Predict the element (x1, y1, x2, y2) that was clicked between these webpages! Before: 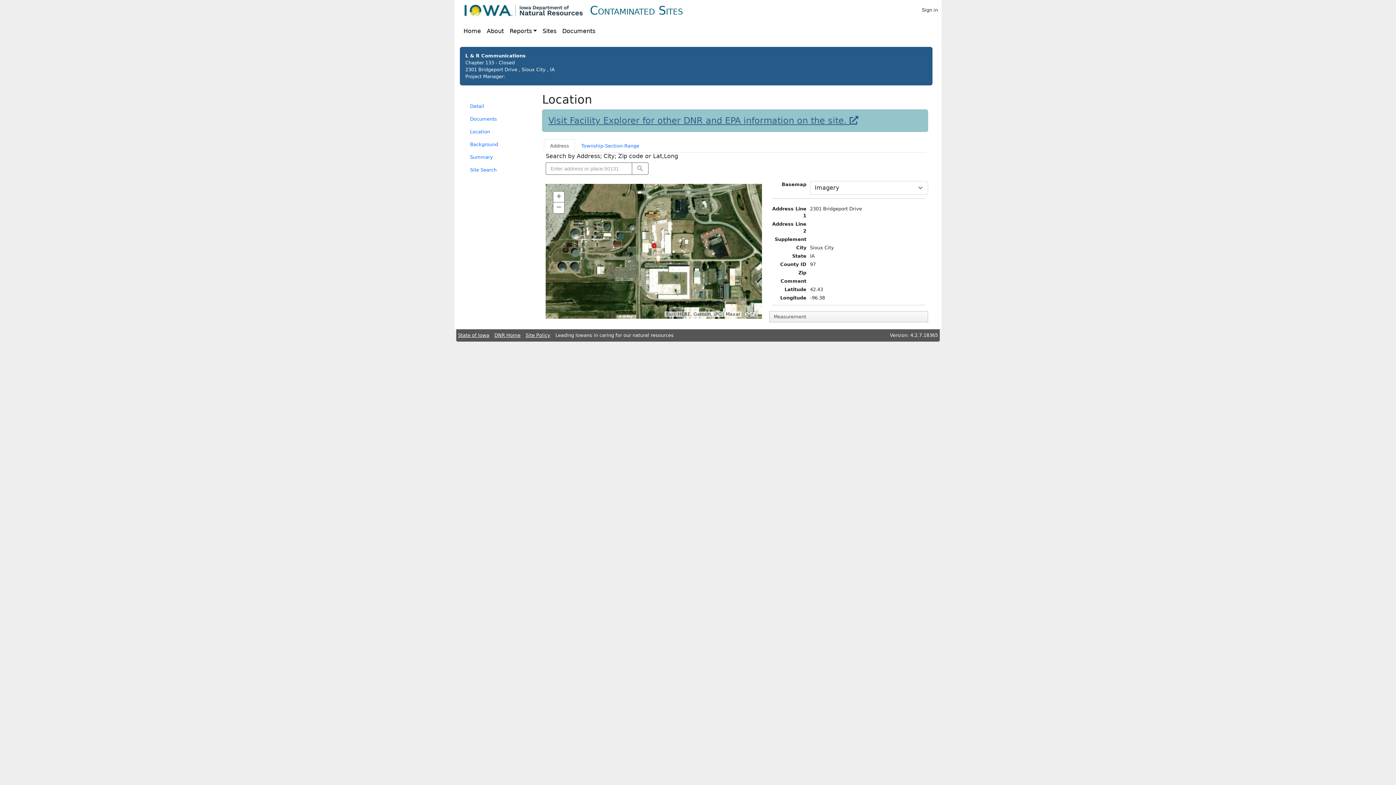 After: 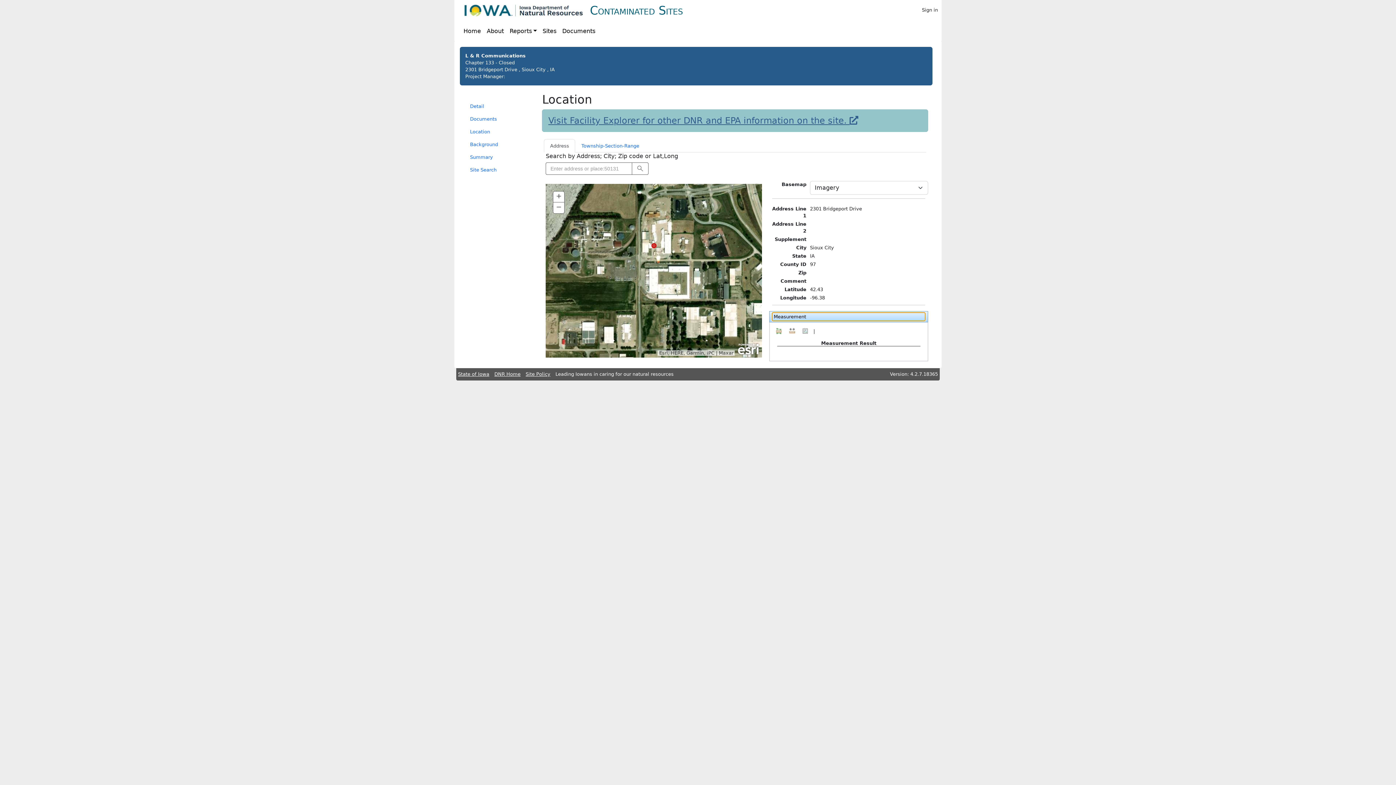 Action: bbox: (772, 312, 925, 321) label: Measurement